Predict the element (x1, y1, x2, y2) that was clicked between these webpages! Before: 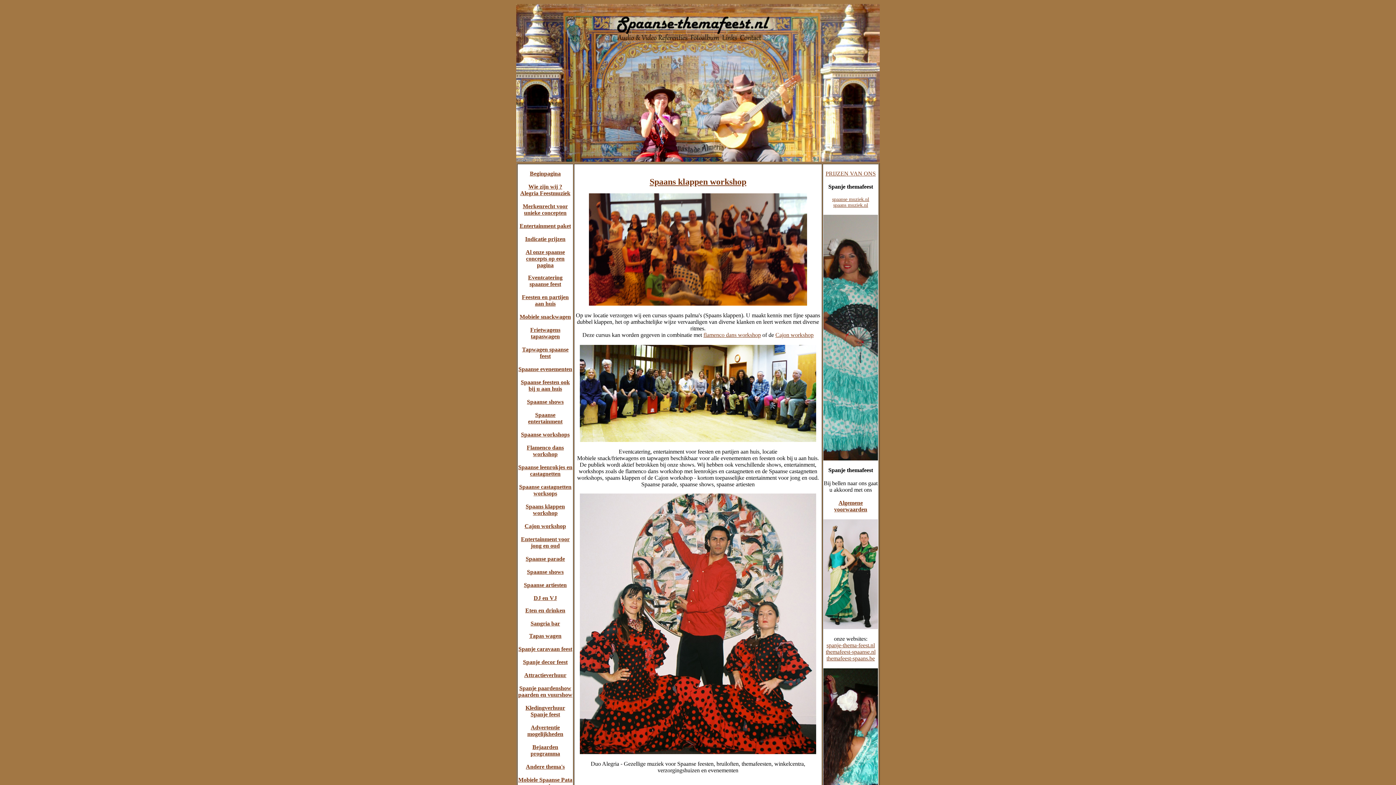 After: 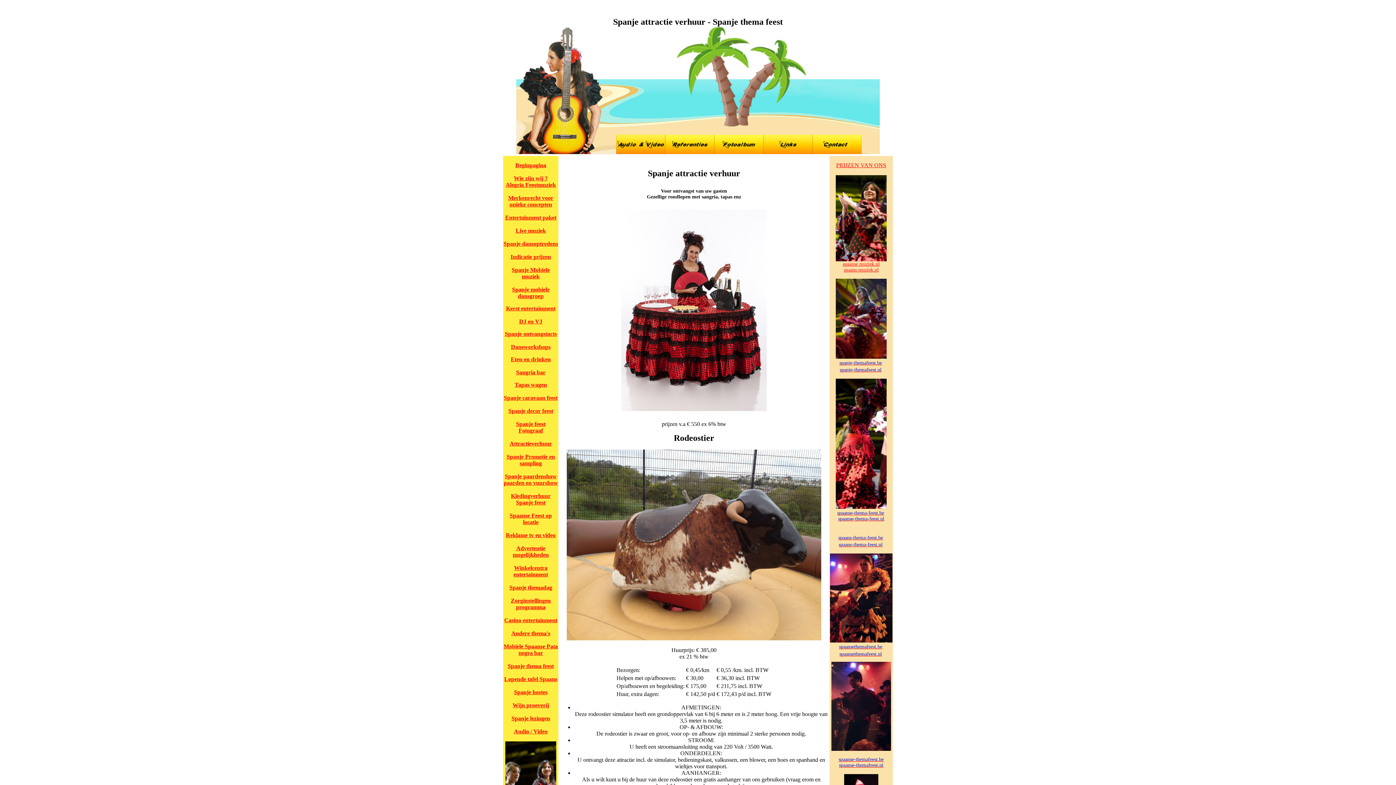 Action: label: Attractieverhuur bbox: (524, 672, 566, 678)